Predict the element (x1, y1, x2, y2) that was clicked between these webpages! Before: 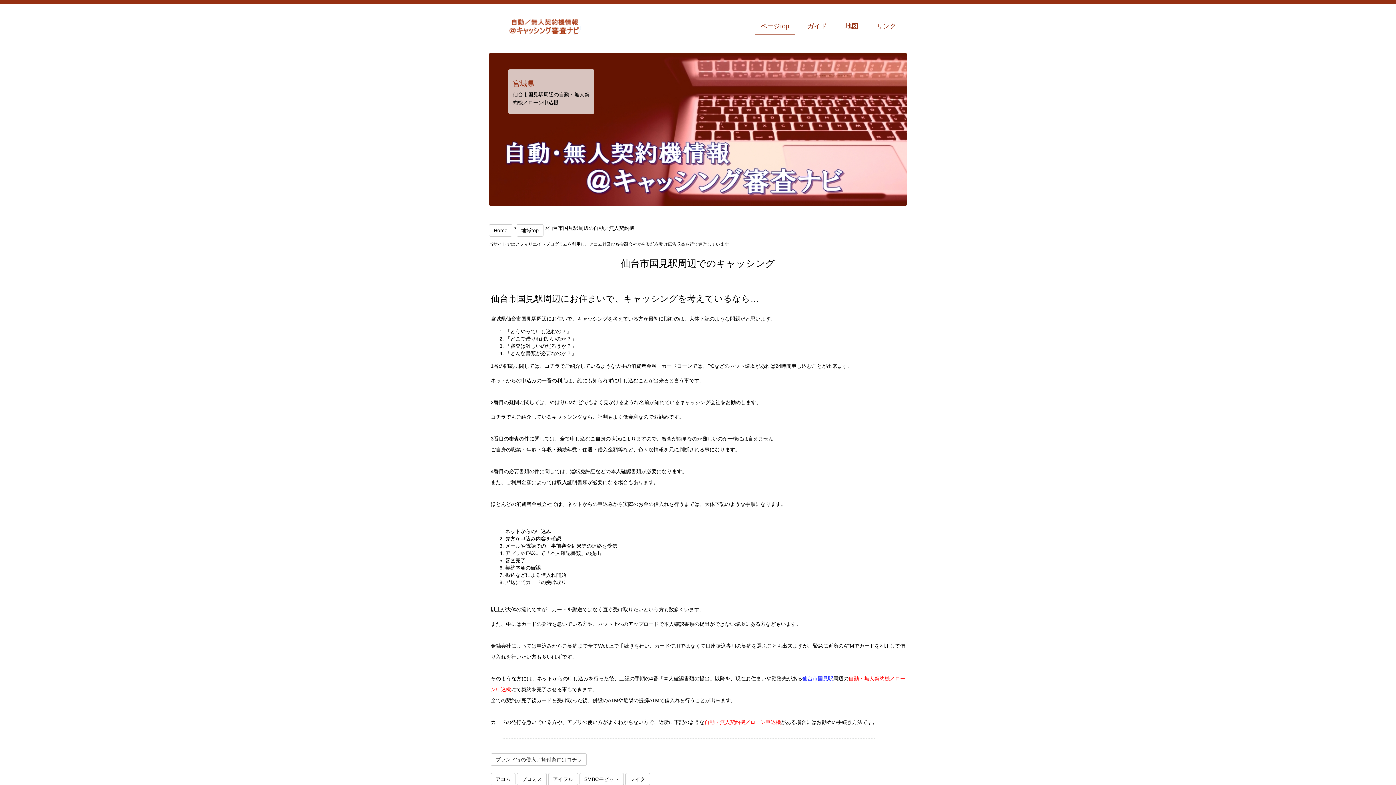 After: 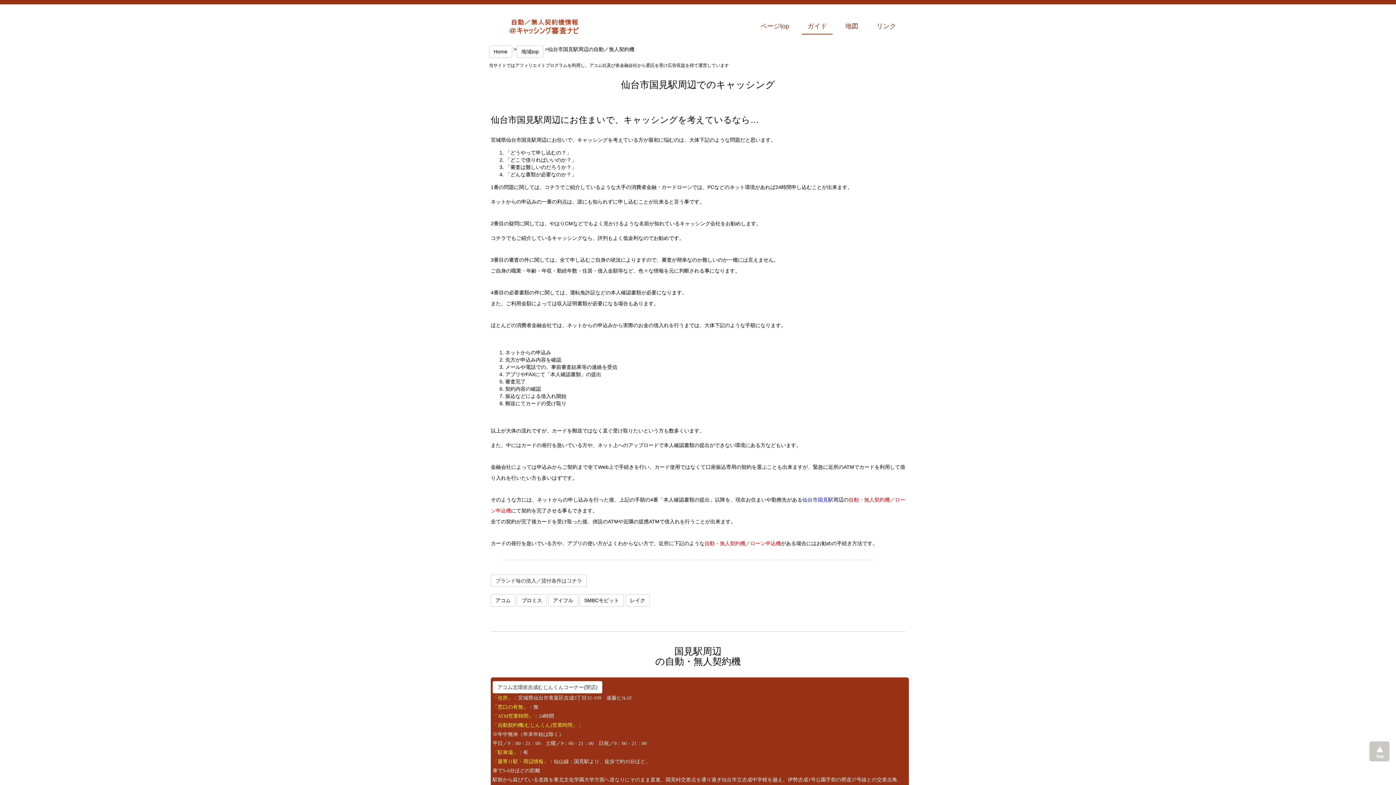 Action: bbox: (802, 18, 832, 34) label: ガイド